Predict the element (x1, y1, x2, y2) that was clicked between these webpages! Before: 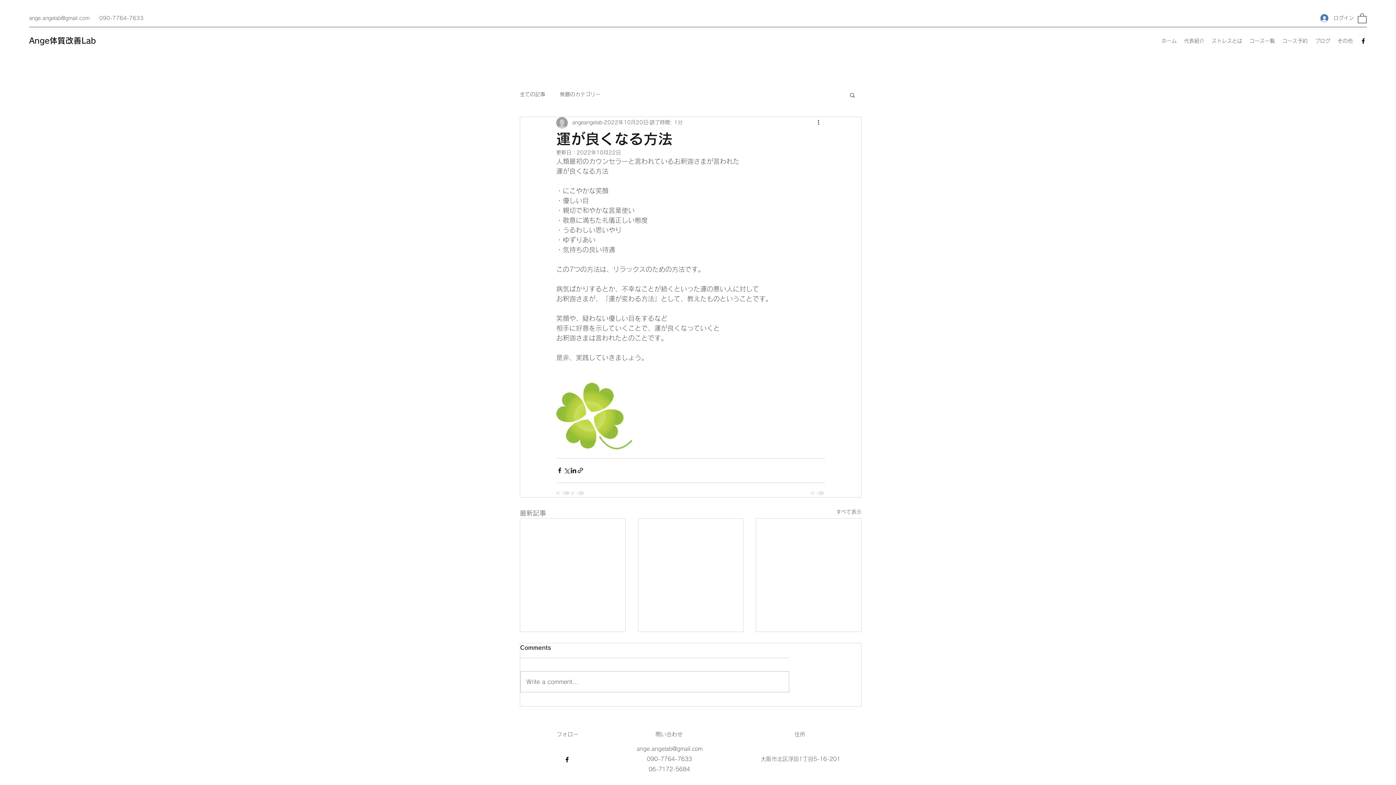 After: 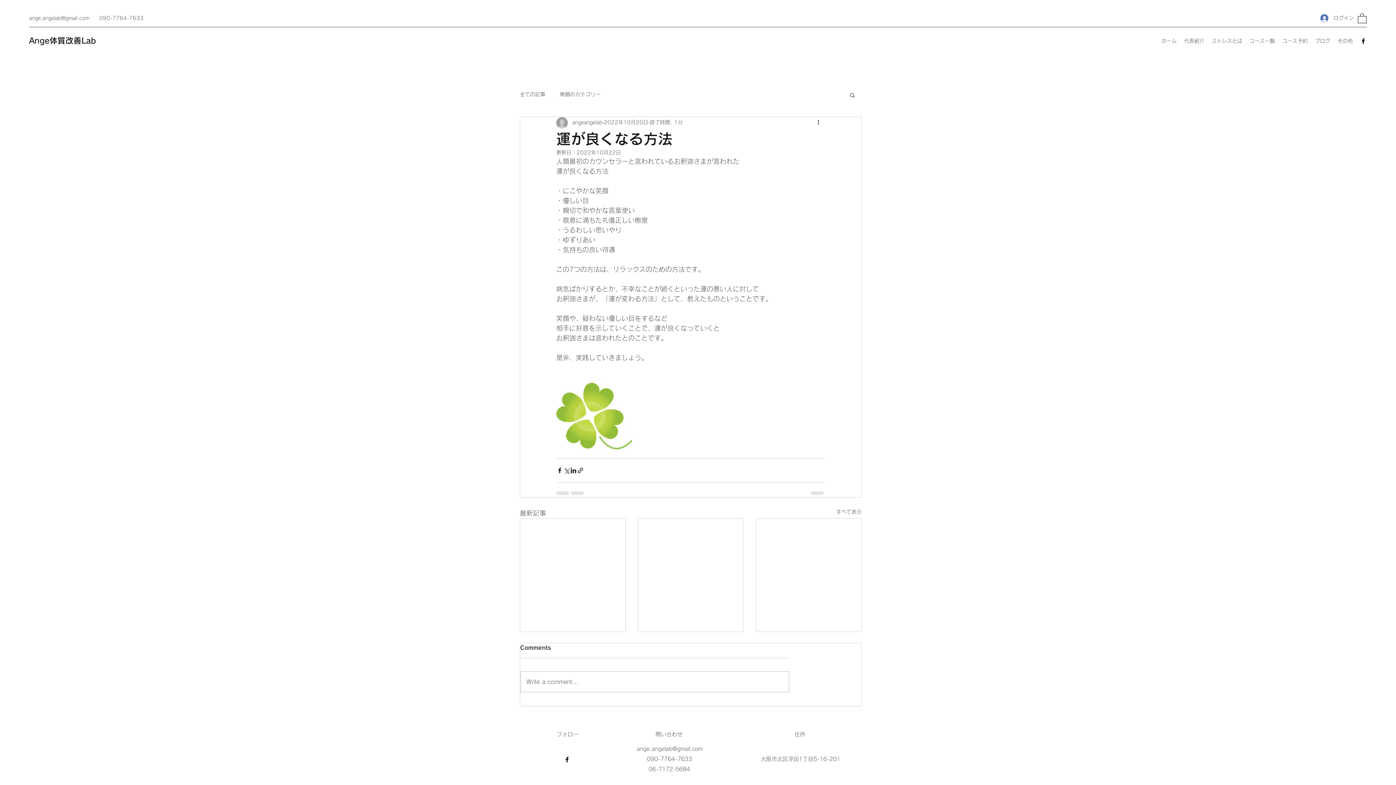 Action: label: Facebook bbox: (1360, 37, 1367, 44)